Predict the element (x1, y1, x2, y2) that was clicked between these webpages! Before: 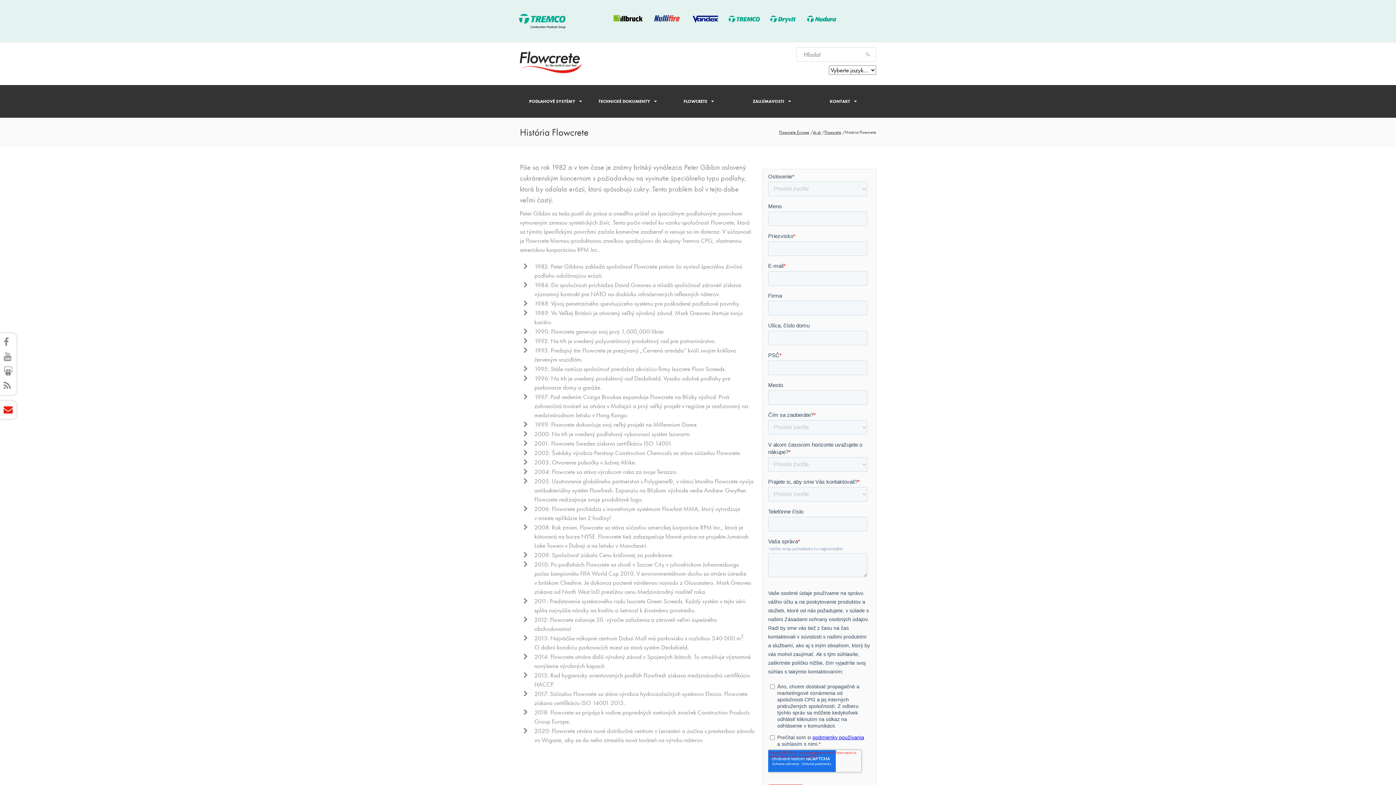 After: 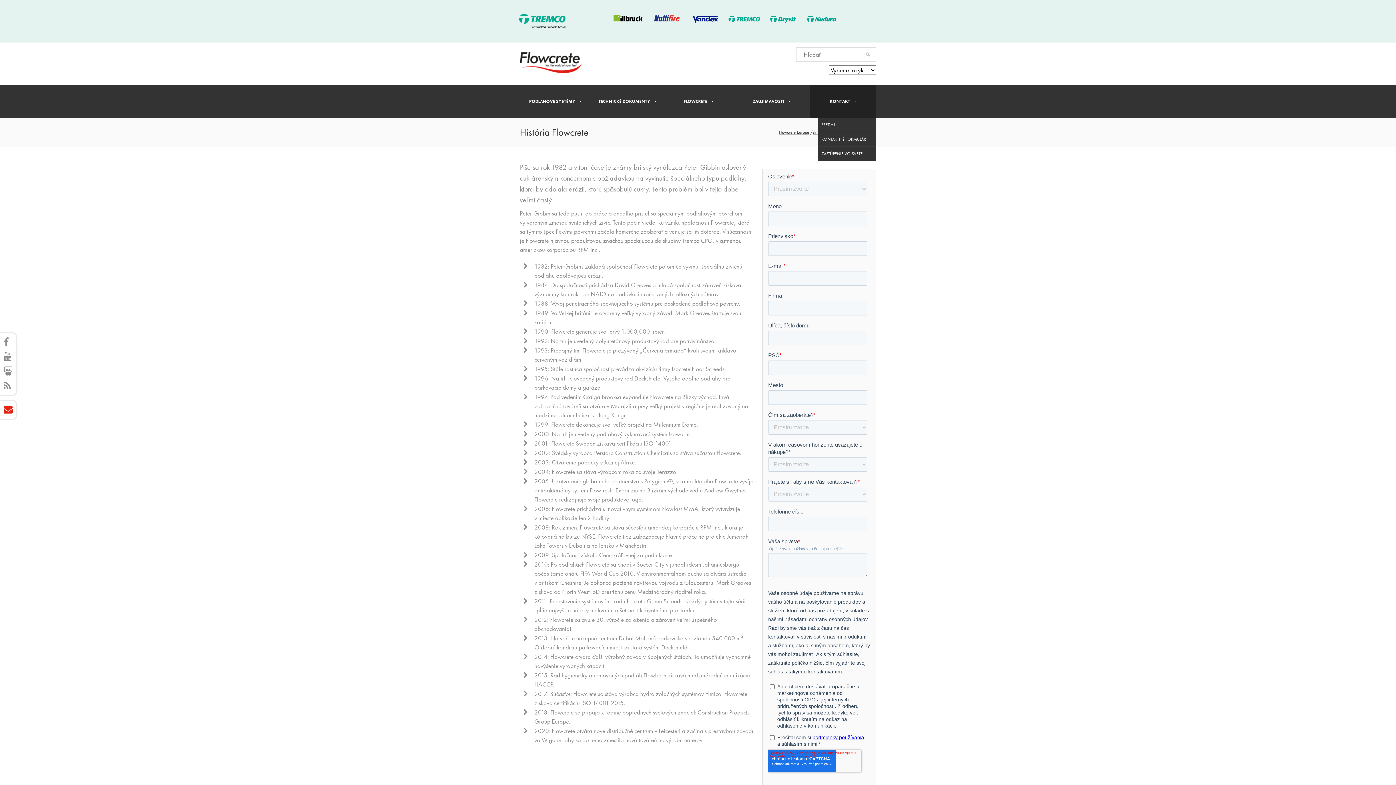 Action: label: KONTAKT bbox: (810, 85, 876, 117)